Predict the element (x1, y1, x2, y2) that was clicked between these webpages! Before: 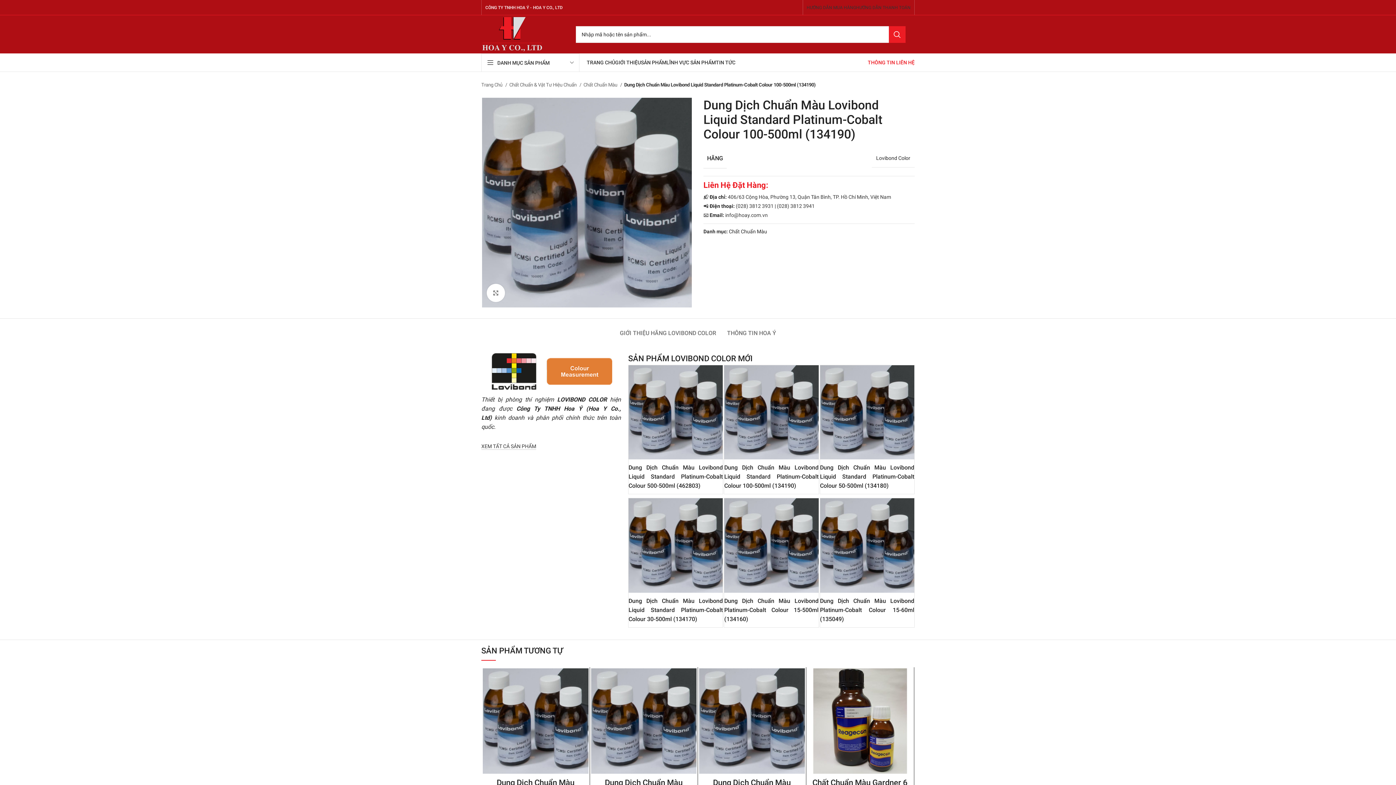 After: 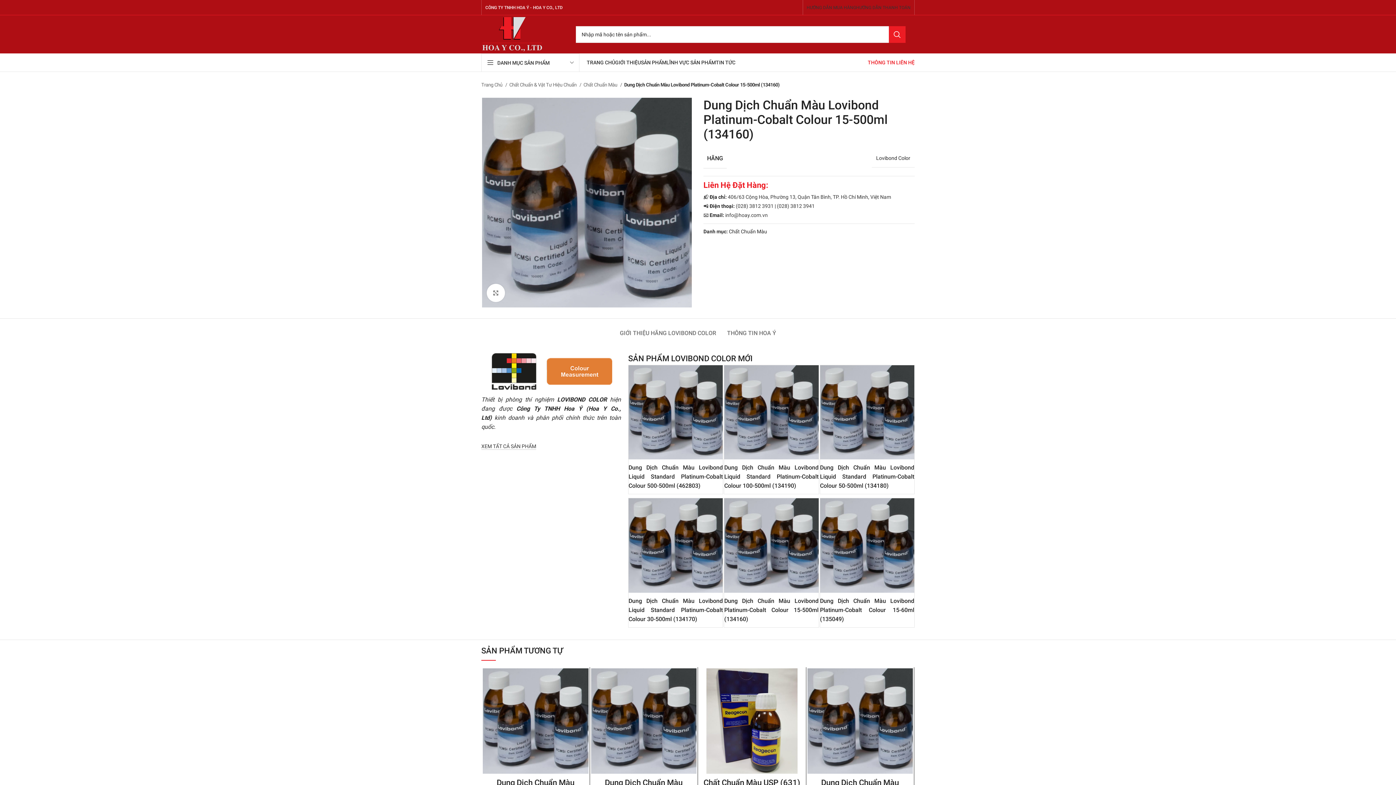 Action: bbox: (724, 597, 818, 622) label: Dung Dịch Chuẩn Màu Lovibond Platinum-Cobalt Colour 15-500ml (134160)